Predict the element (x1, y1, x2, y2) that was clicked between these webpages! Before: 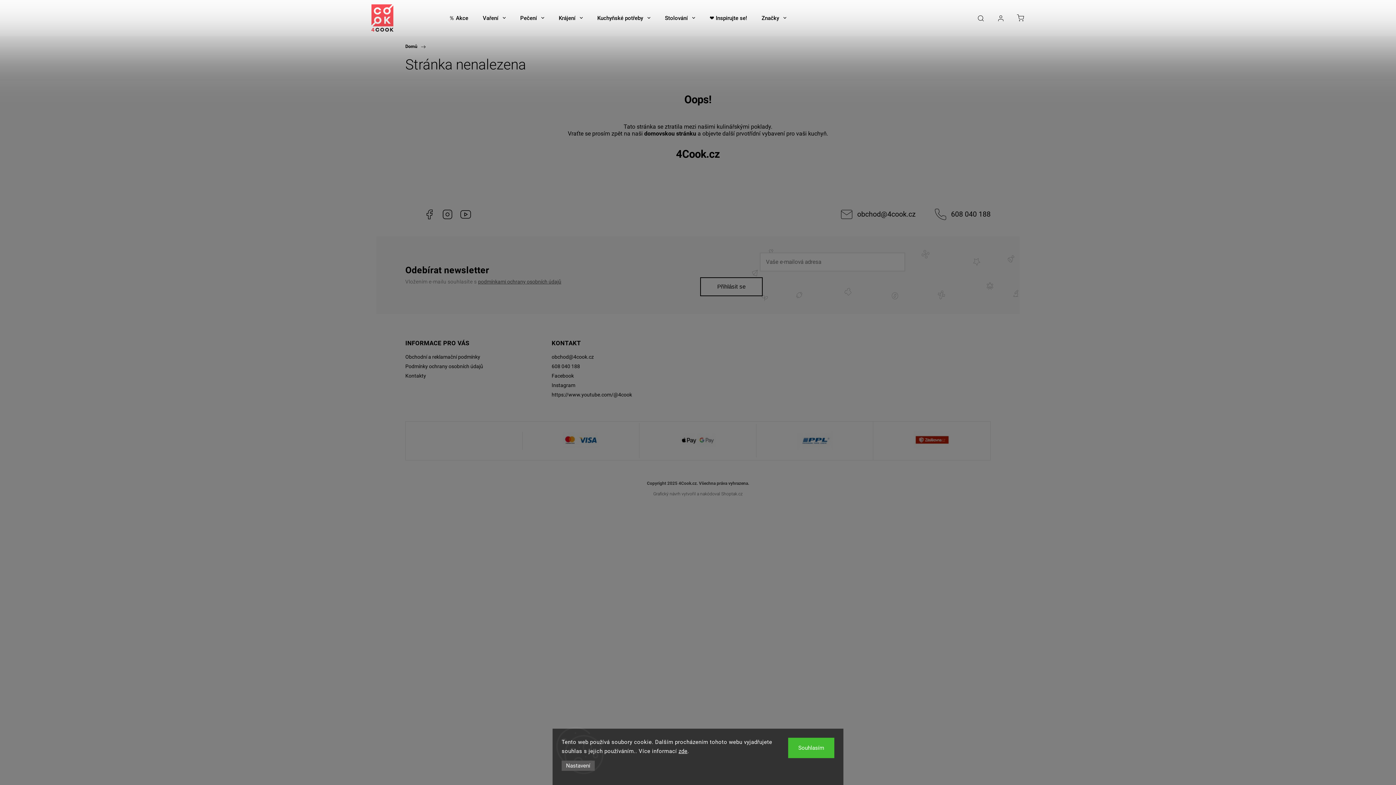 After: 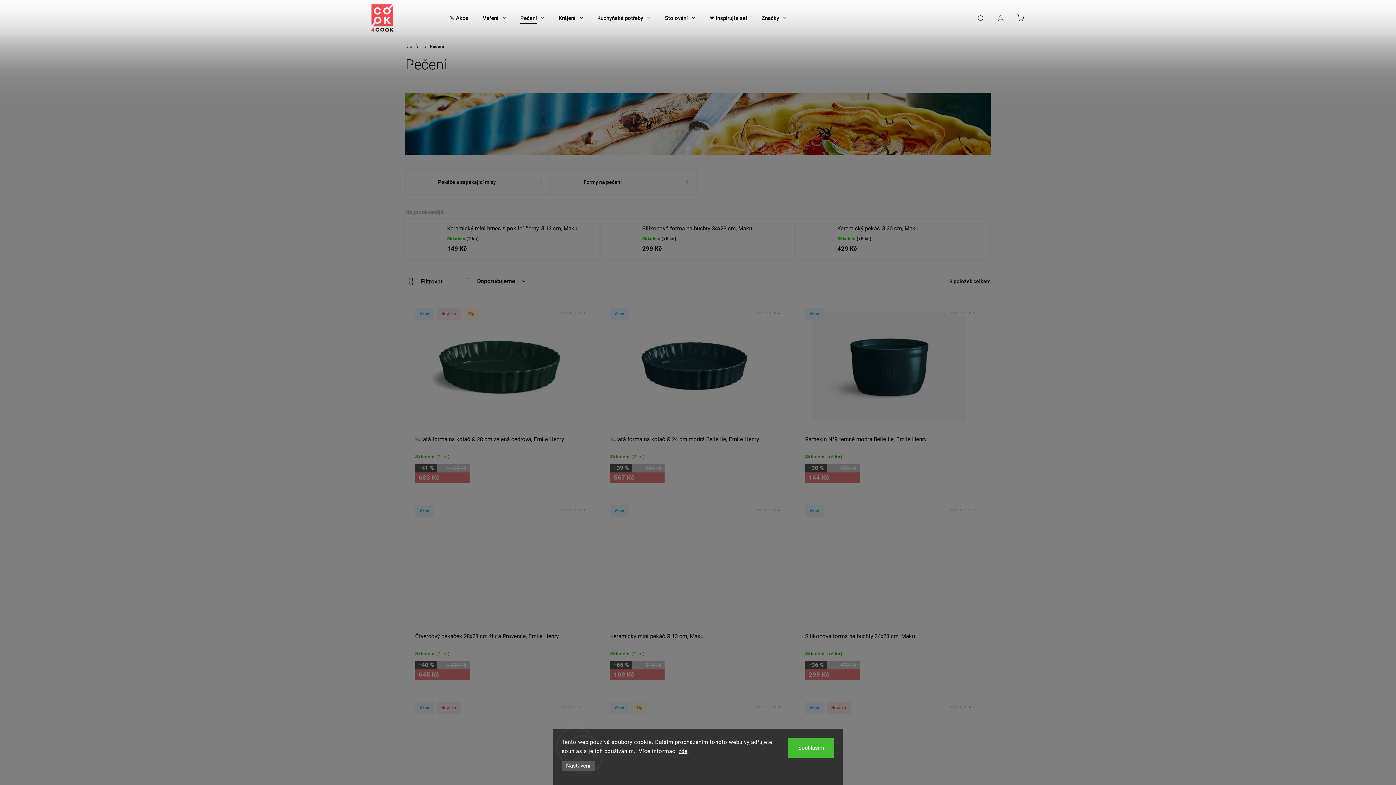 Action: bbox: (520, 0, 544, 36) label: Pečení